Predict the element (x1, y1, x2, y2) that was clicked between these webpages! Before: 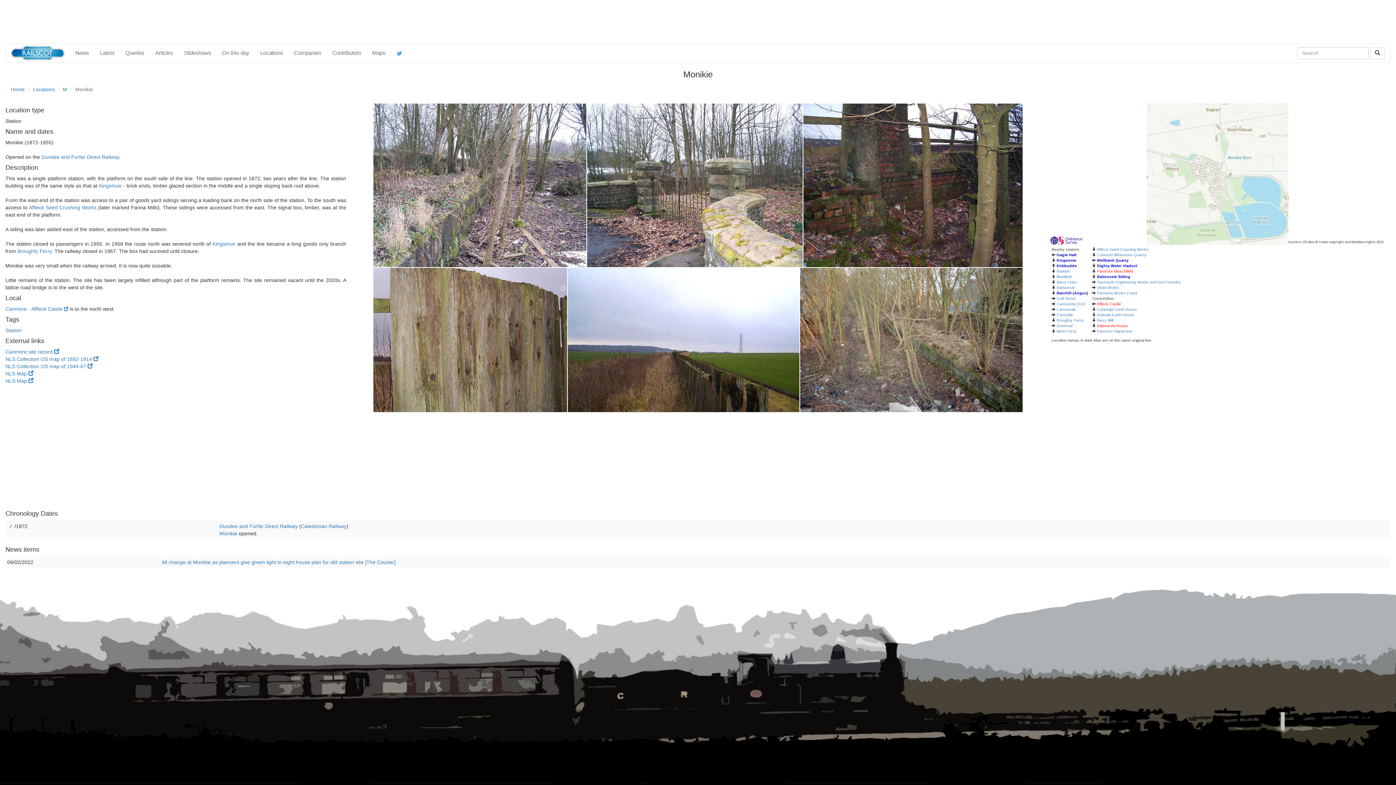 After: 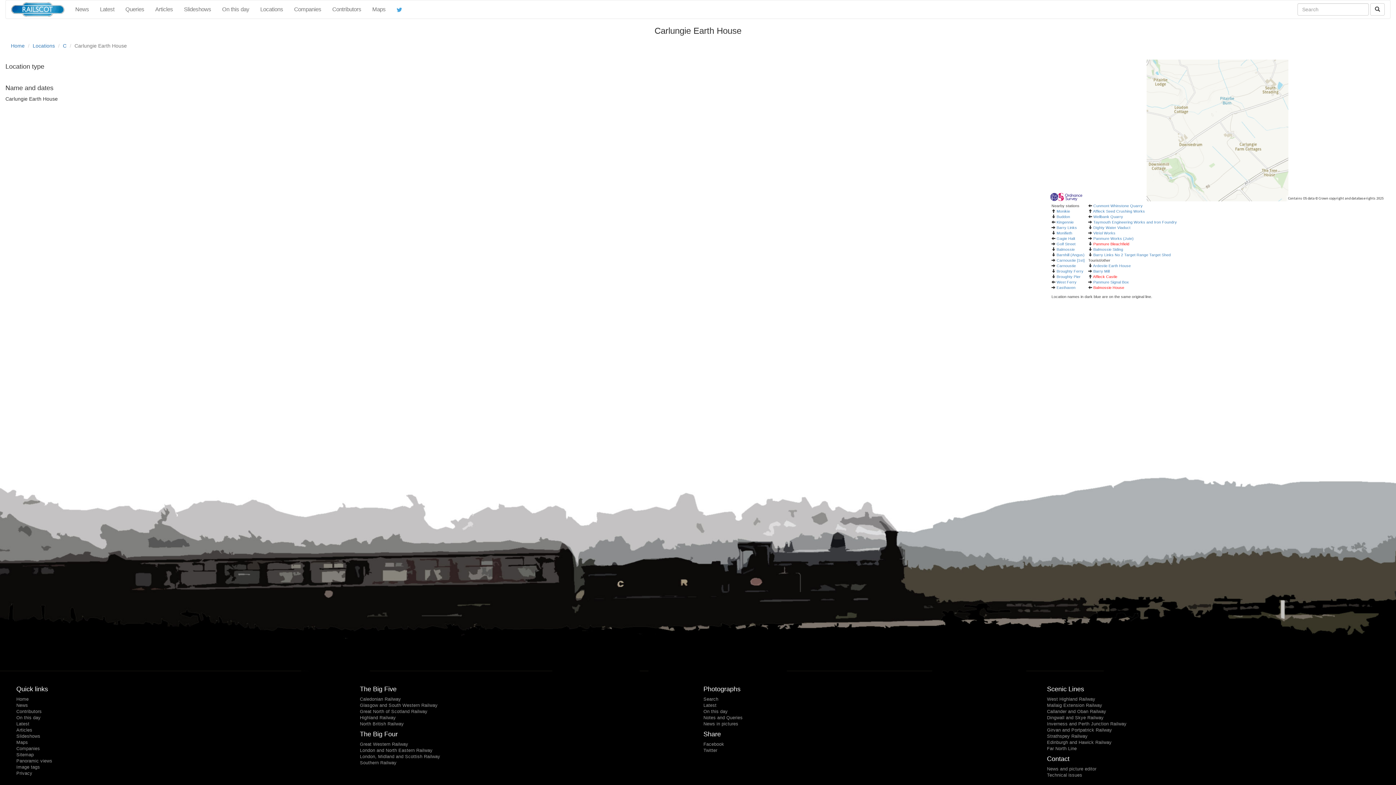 Action: label: Carlungie Earth House bbox: (1097, 307, 1137, 311)